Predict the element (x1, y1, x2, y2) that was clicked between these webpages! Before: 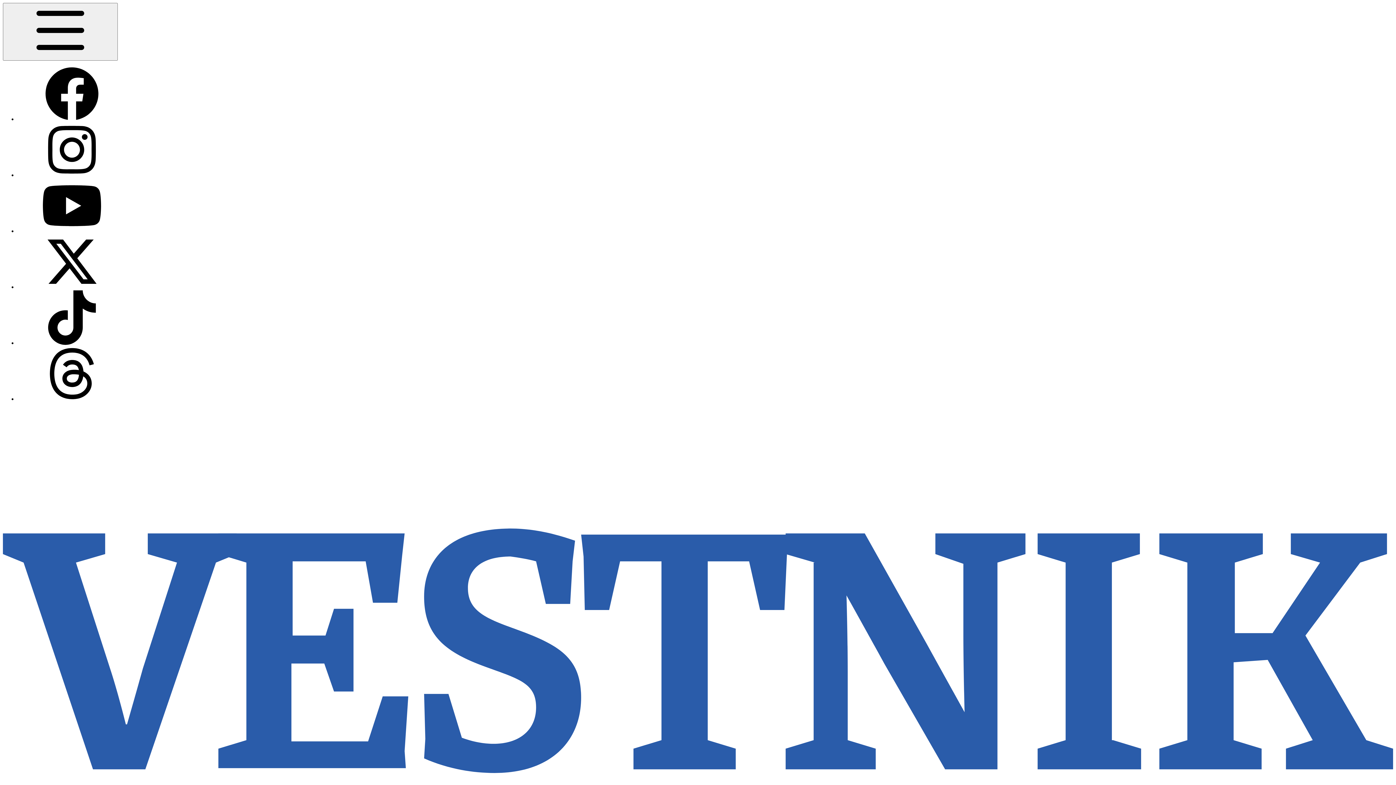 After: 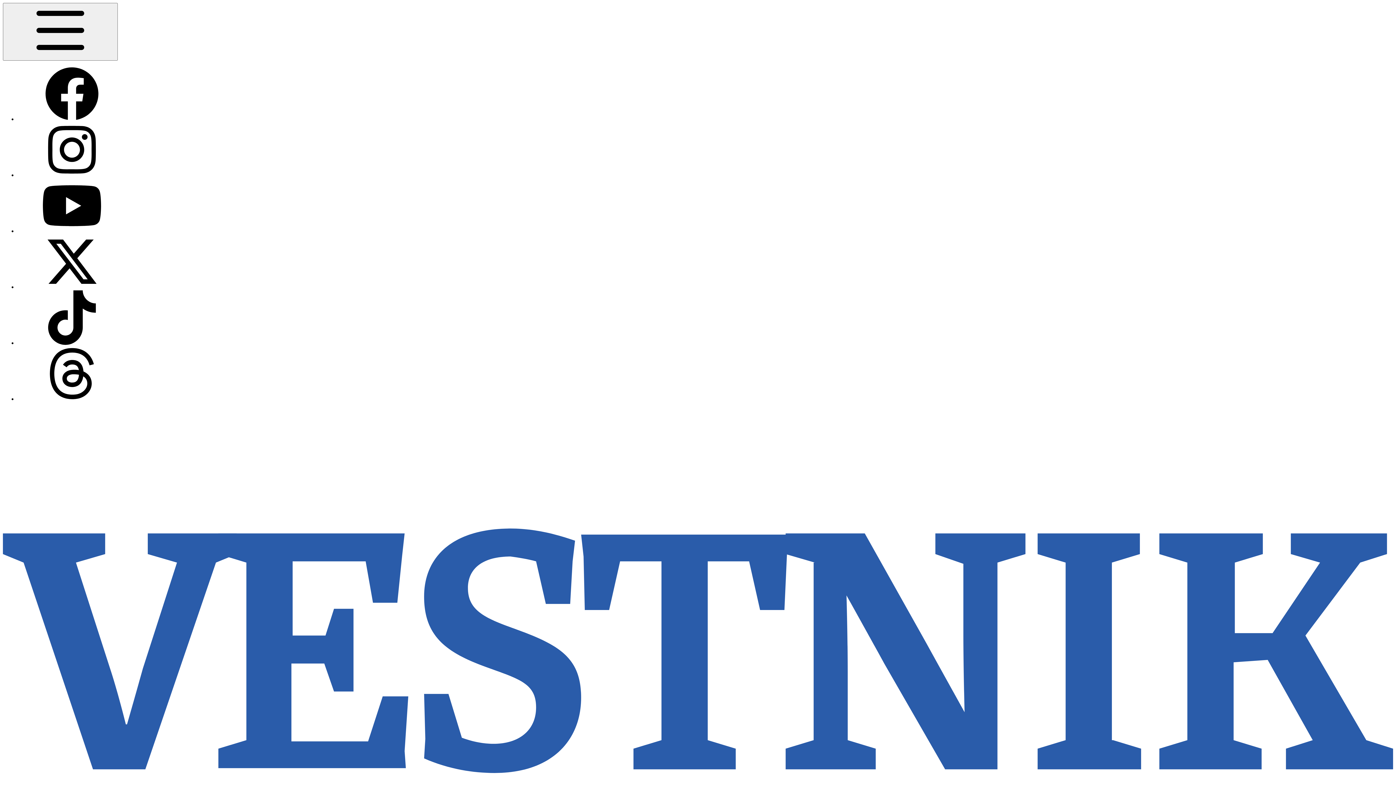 Action: bbox: (17, 284, 126, 290)